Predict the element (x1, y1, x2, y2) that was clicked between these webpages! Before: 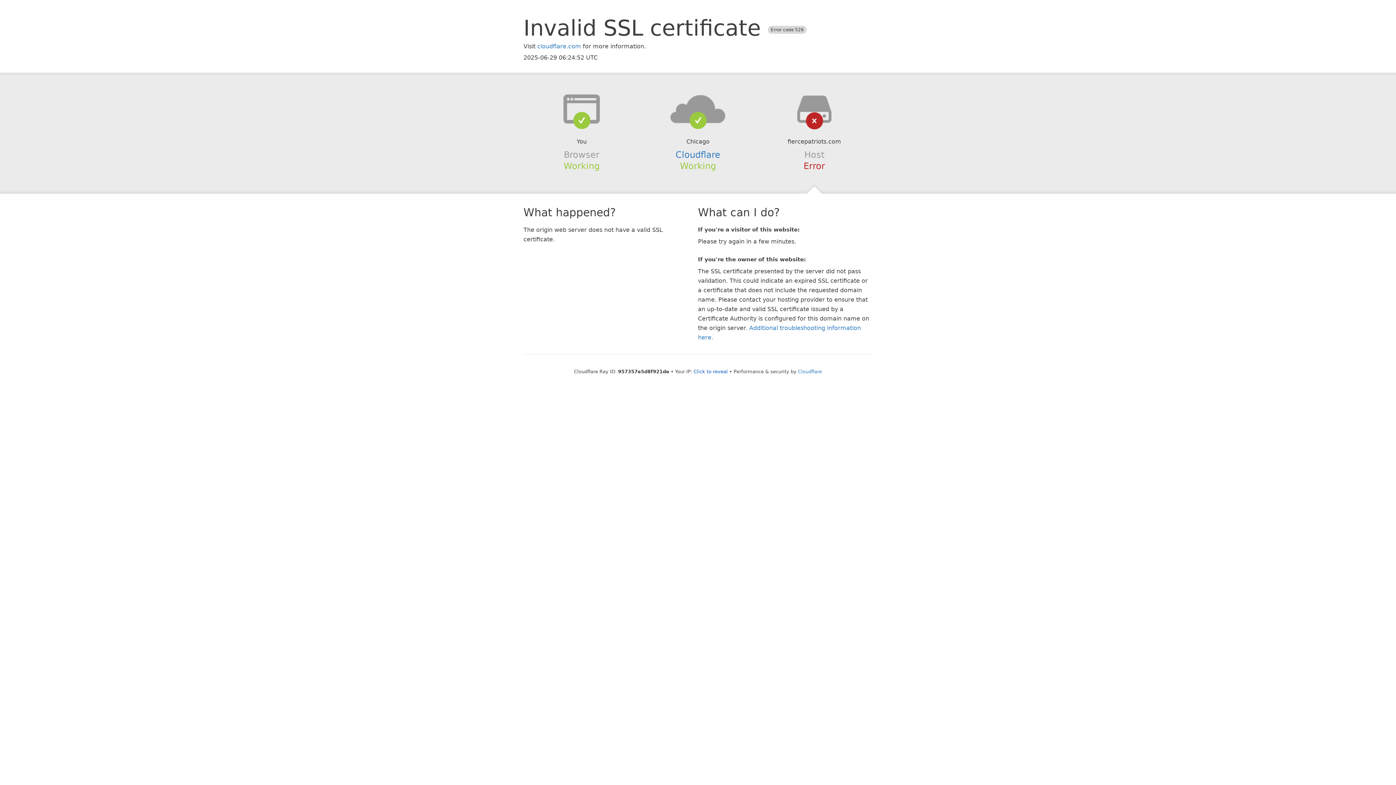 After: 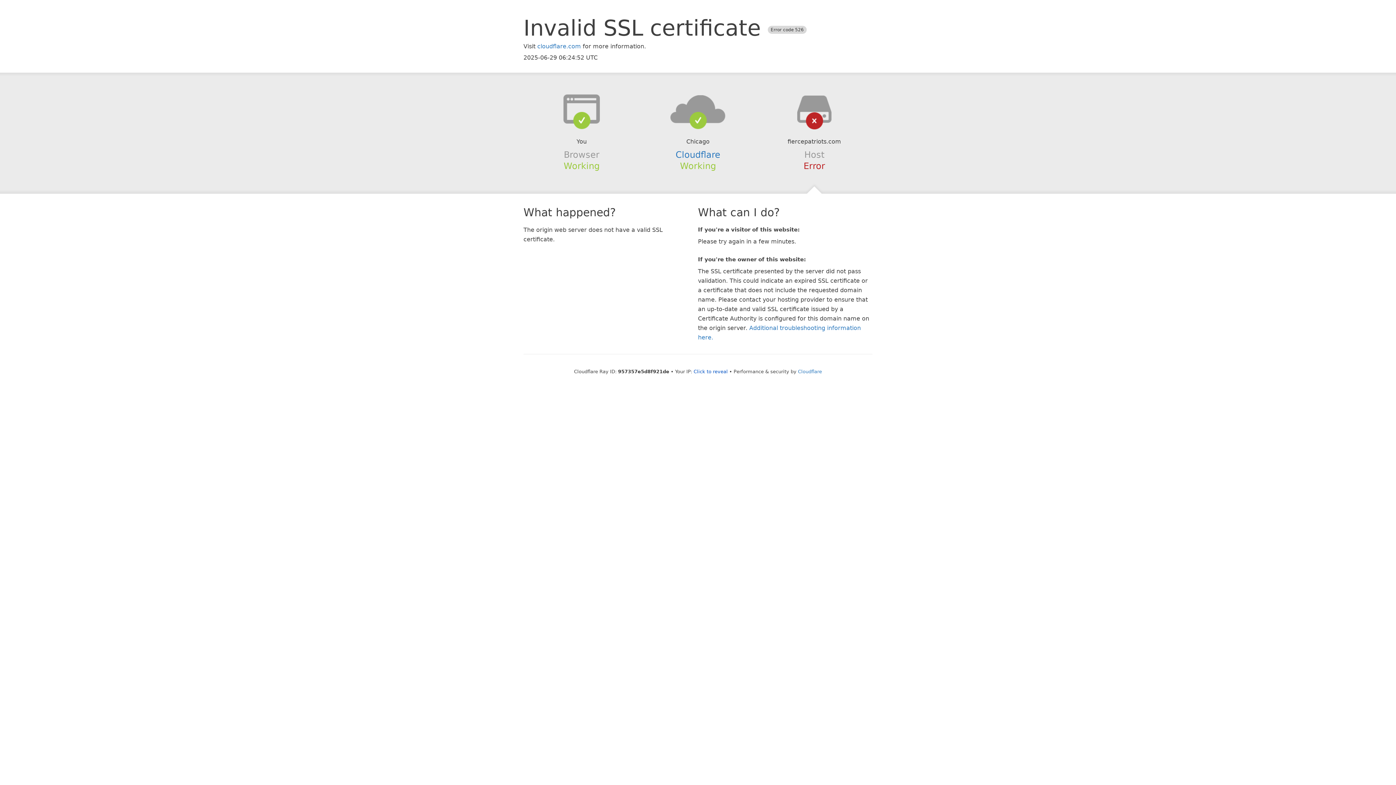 Action: bbox: (639, 94, 756, 123)